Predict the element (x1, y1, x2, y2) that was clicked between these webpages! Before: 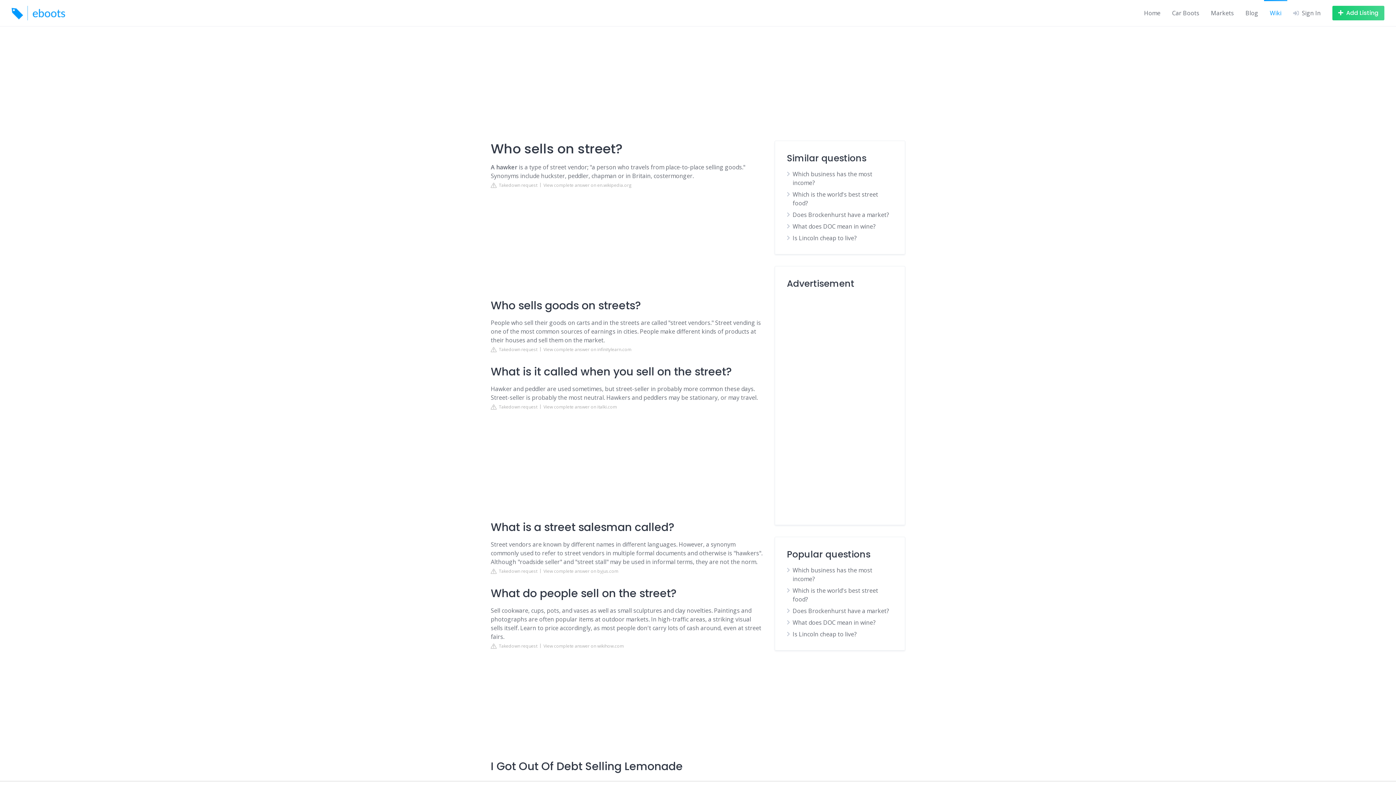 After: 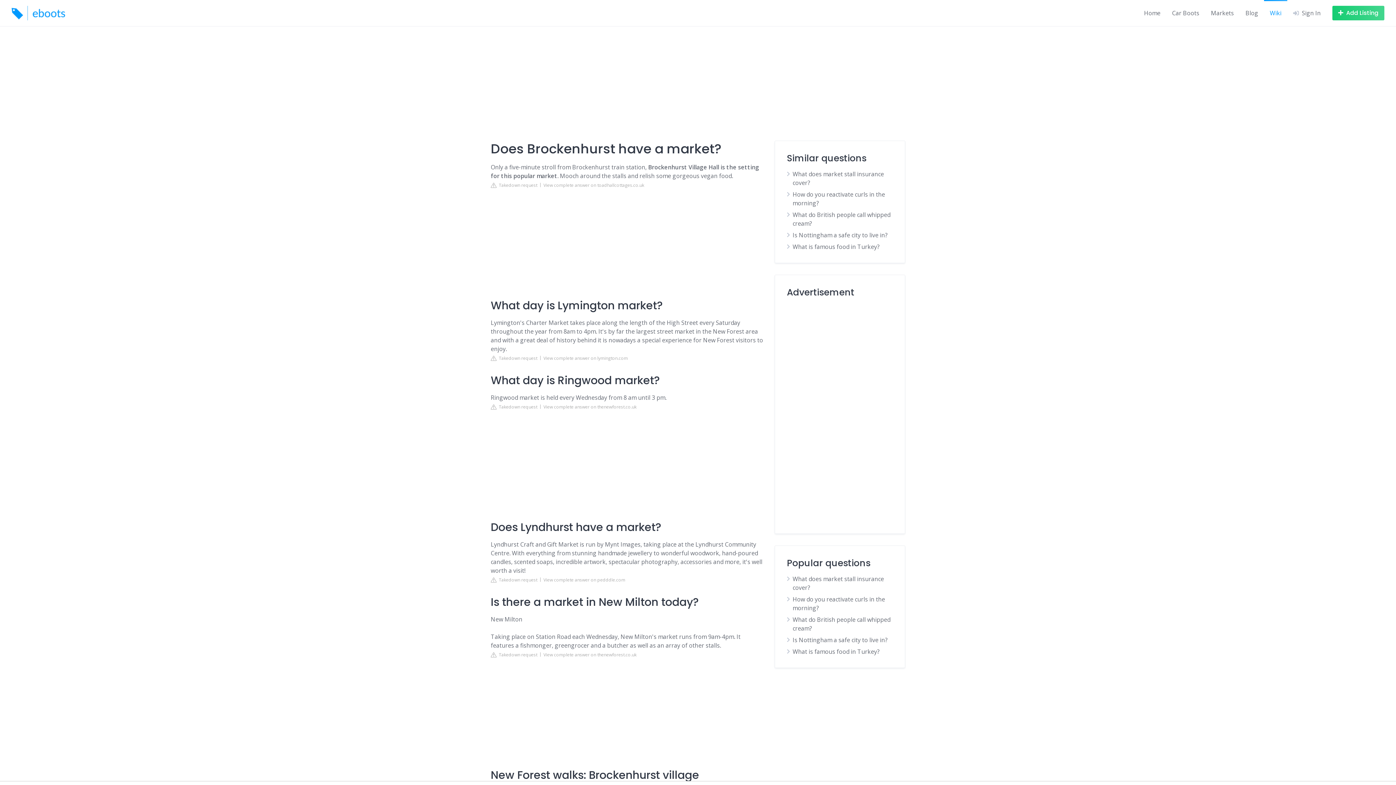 Action: bbox: (792, 210, 889, 218) label: Does Brockenhurst have a market?